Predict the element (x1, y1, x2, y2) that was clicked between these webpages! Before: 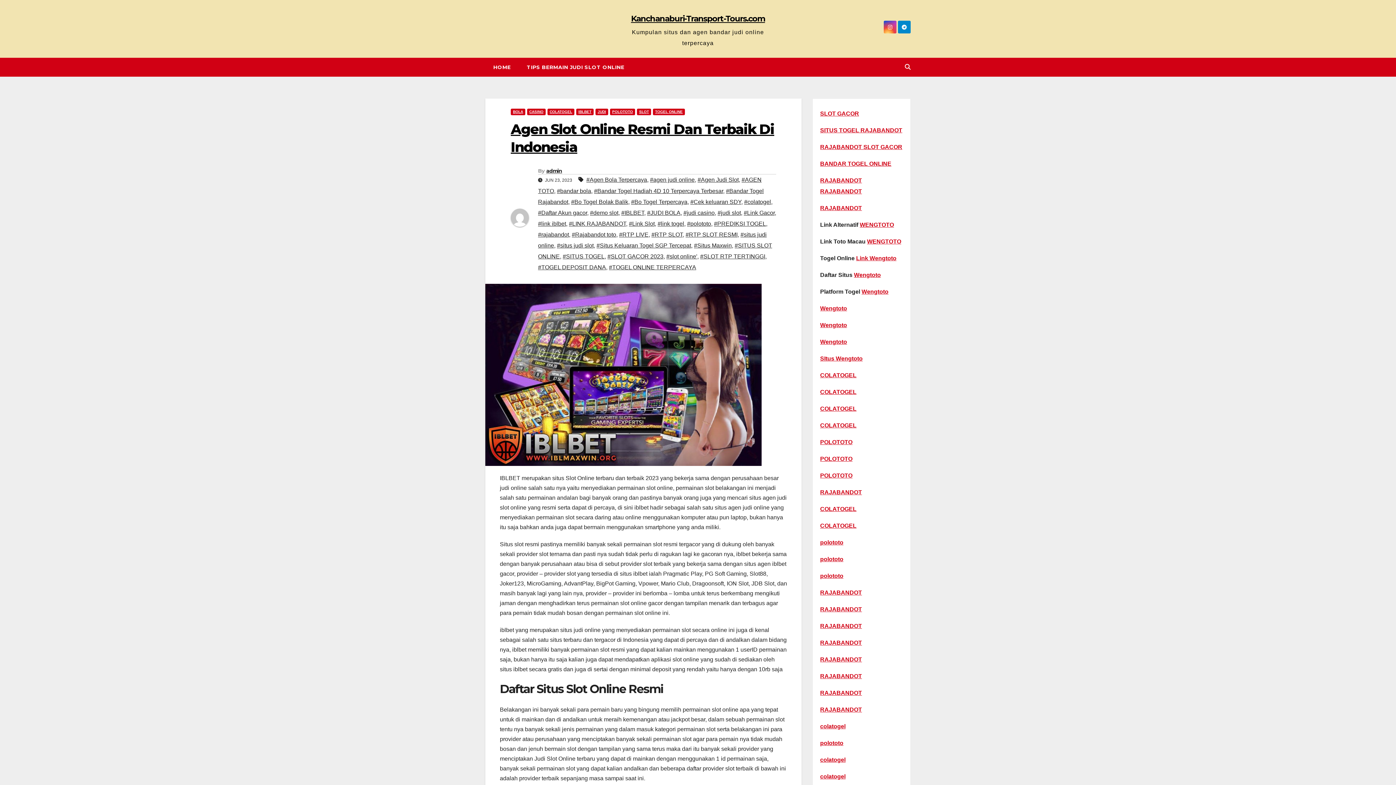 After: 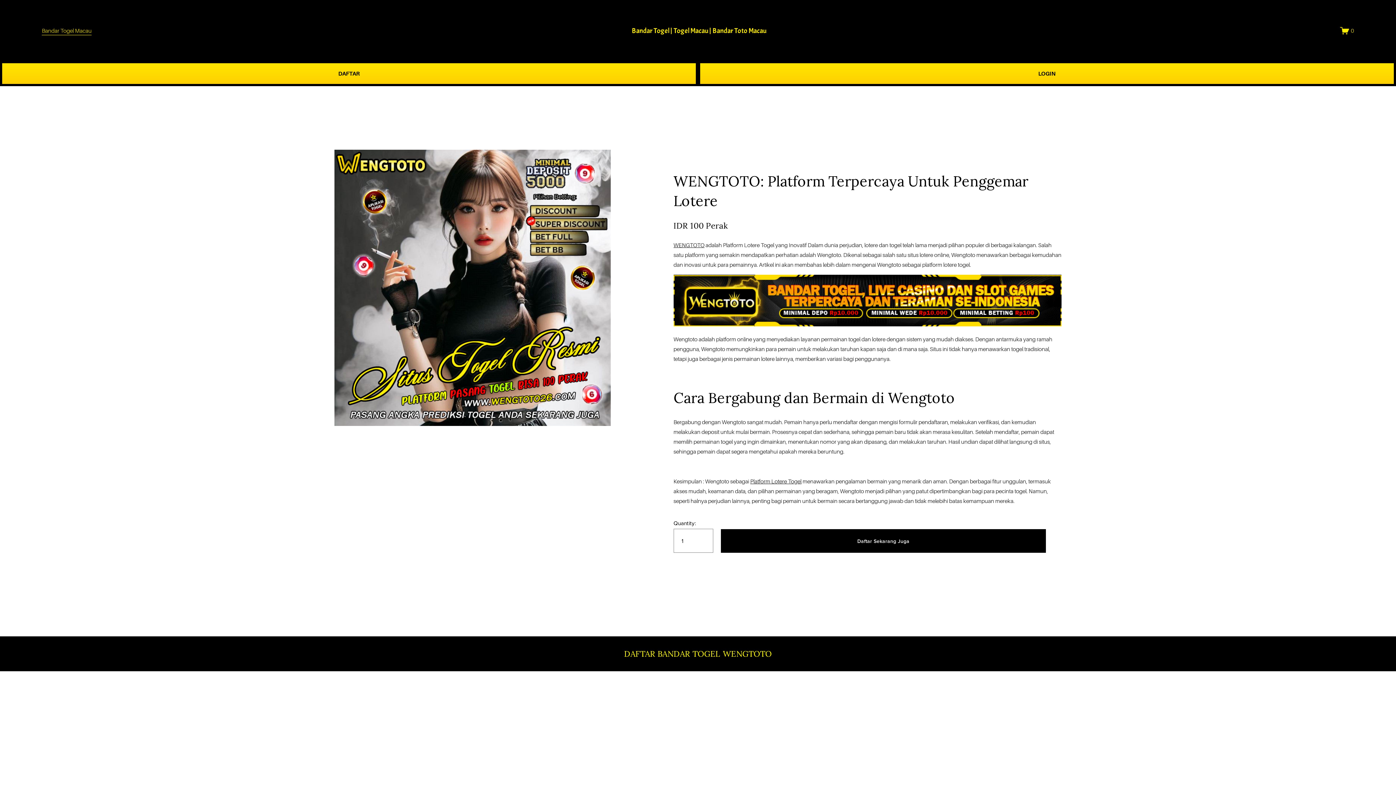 Action: bbox: (861, 288, 888, 294) label: Wengtoto